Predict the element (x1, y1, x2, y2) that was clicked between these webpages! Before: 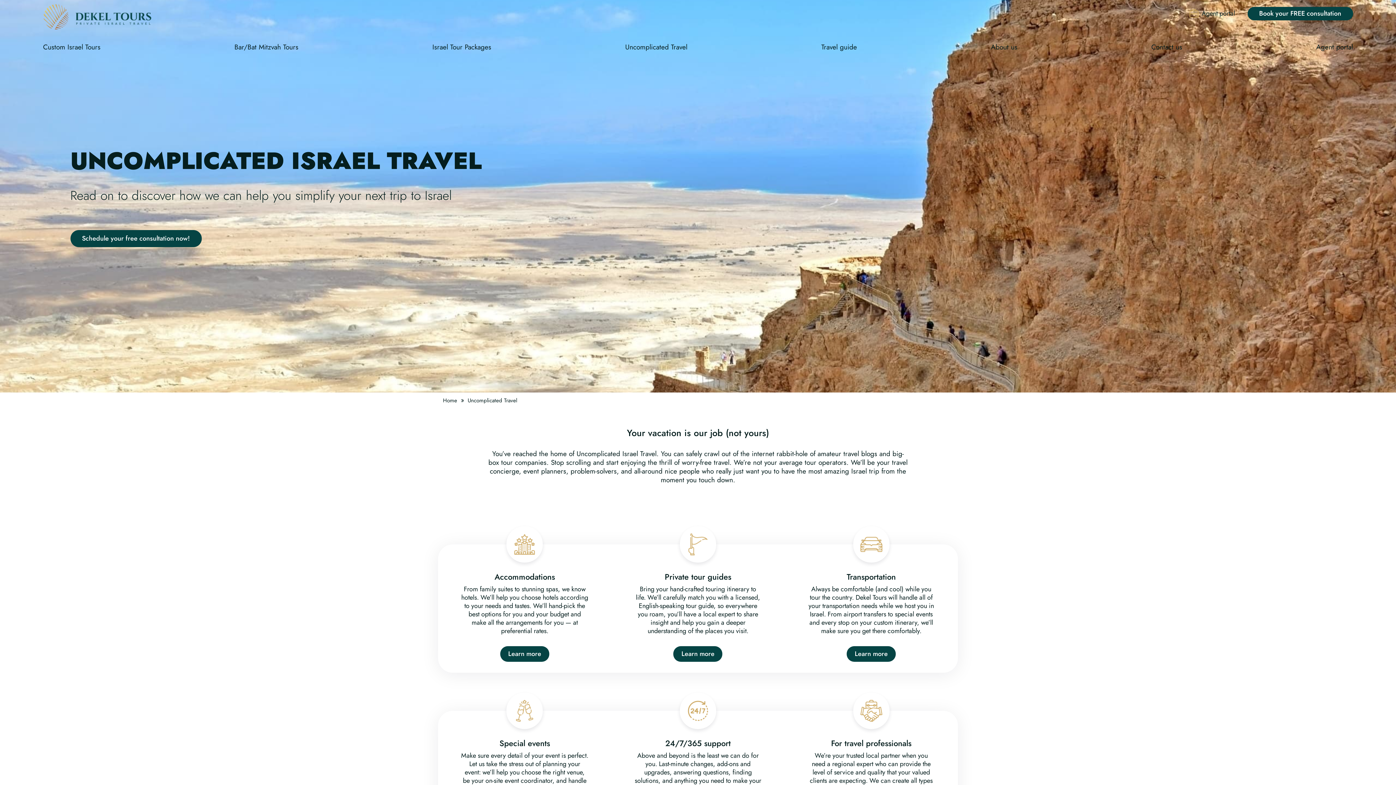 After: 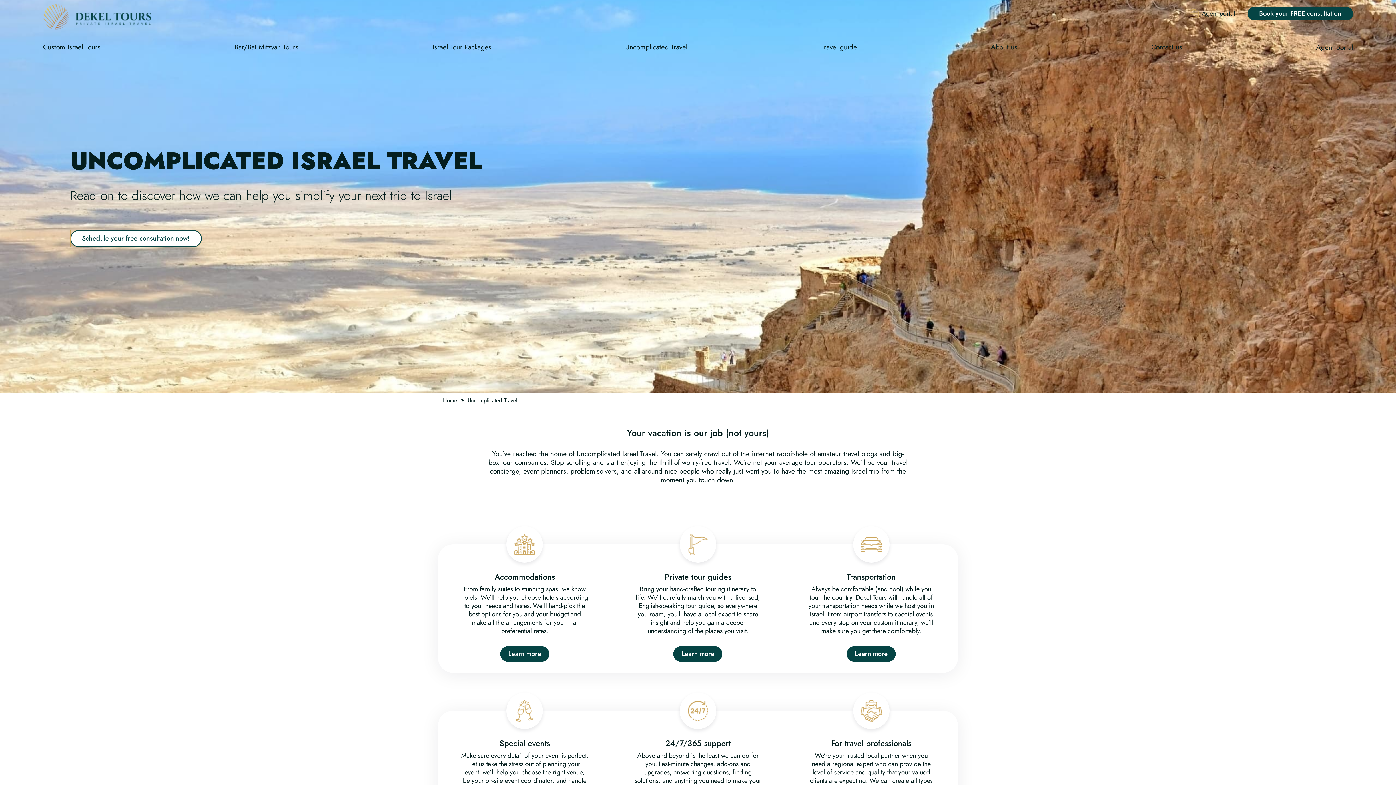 Action: bbox: (70, 230, 201, 247) label: Schedule your free consultation now!